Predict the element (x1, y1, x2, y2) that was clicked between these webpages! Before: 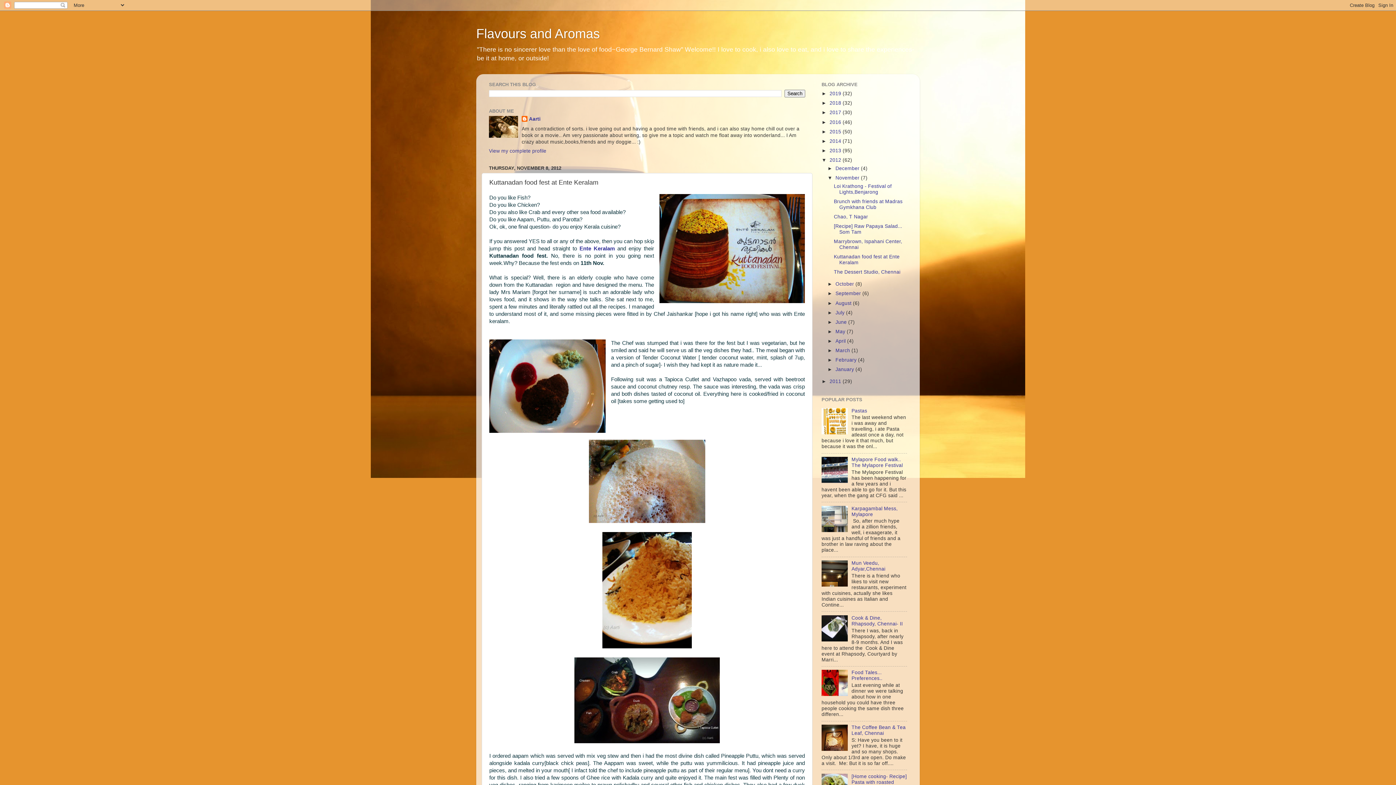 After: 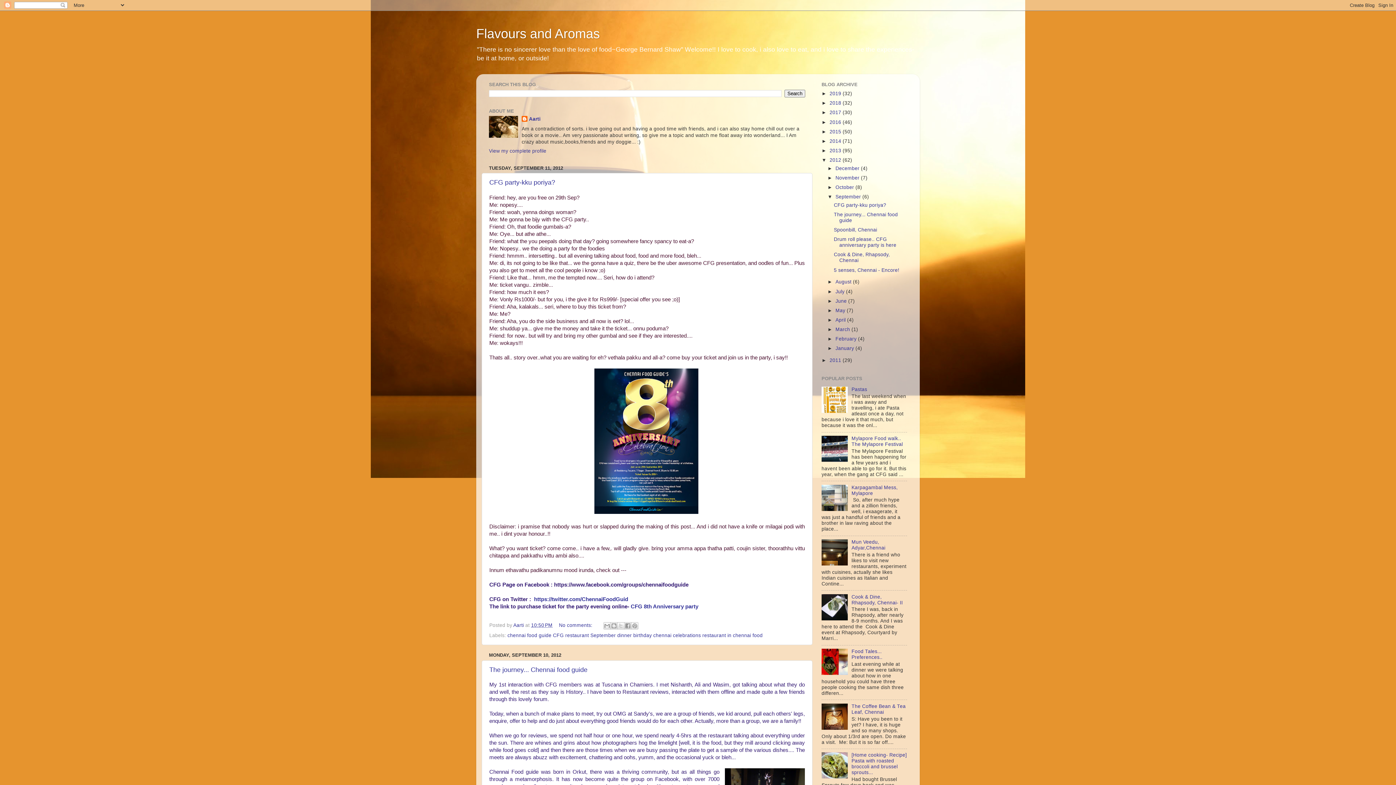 Action: label: September  bbox: (835, 291, 862, 296)